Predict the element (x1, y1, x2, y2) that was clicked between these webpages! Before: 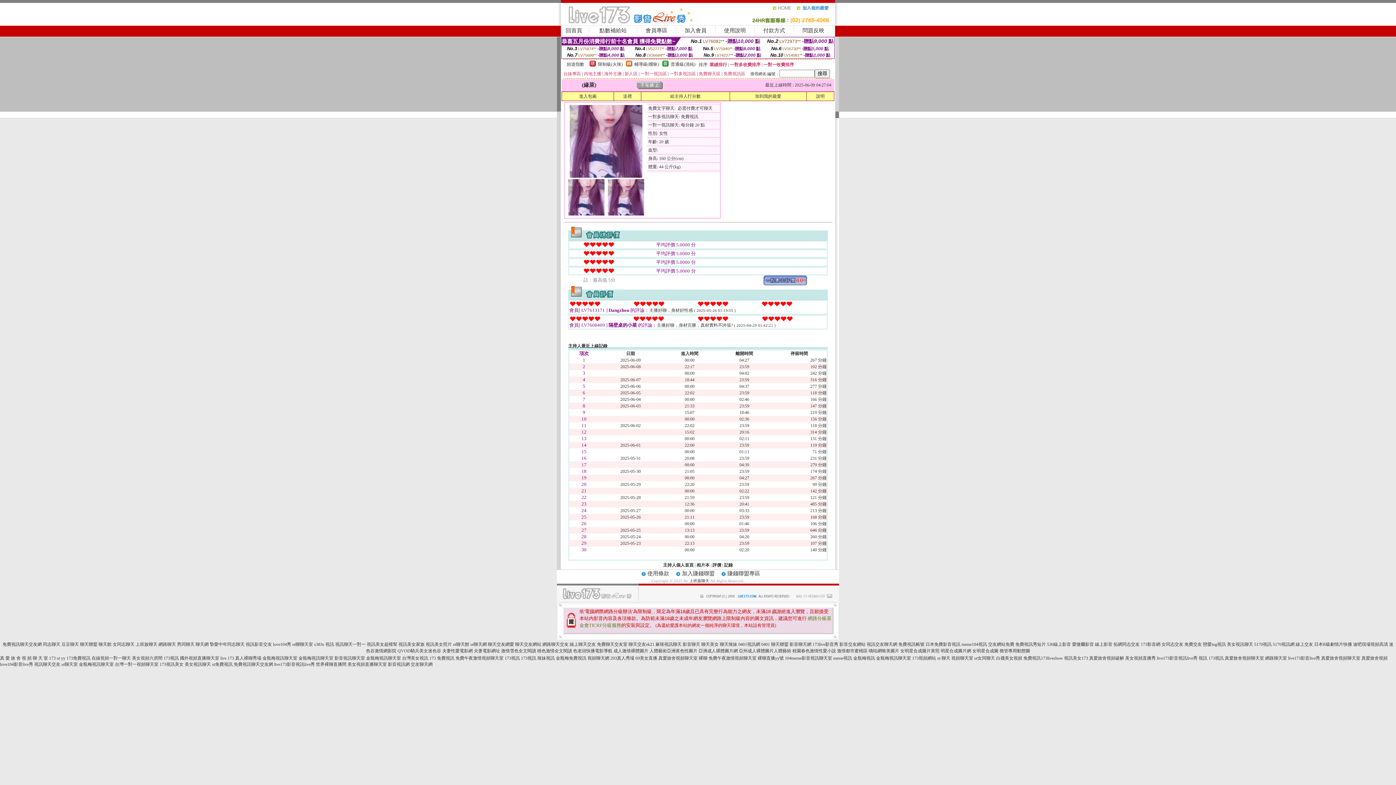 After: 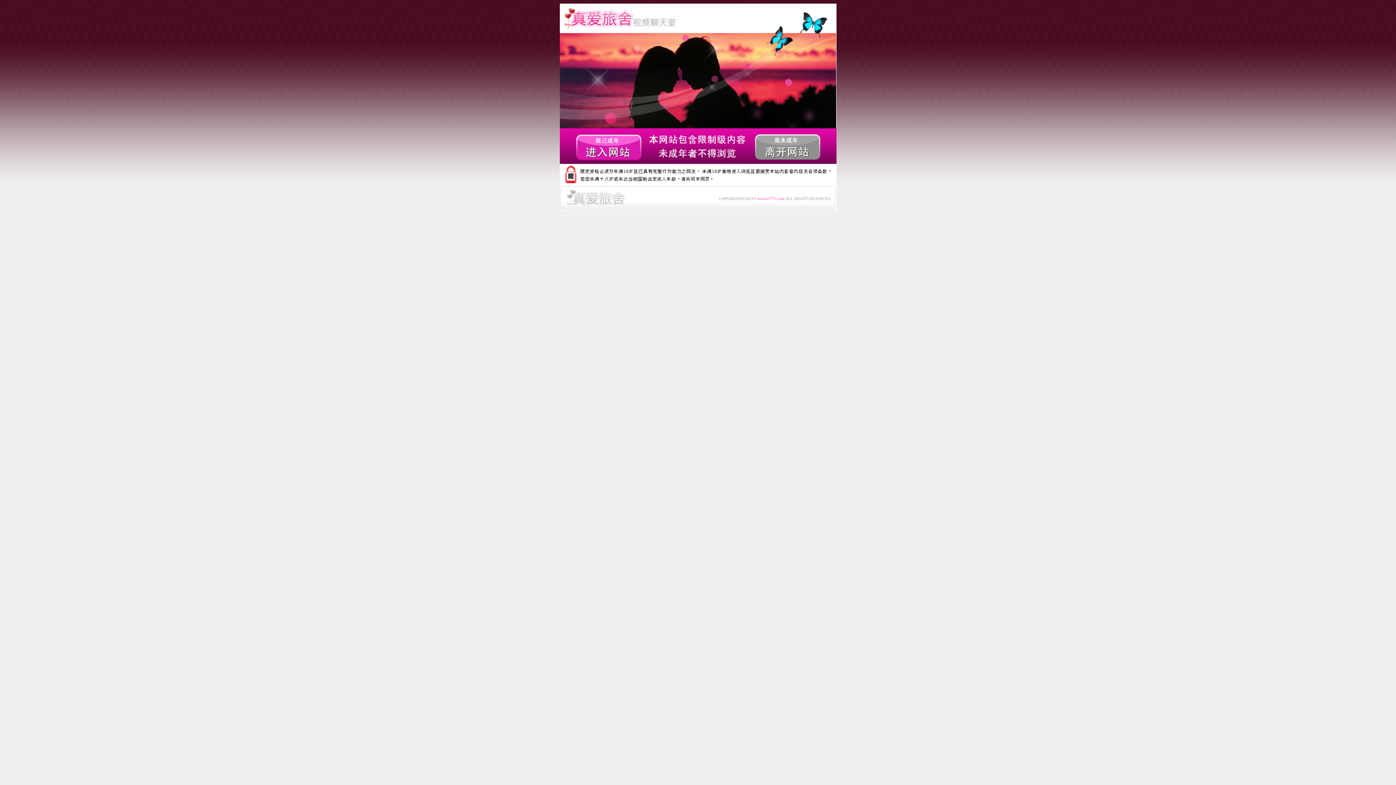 Action: bbox: (1321, 656, 1360, 661) label: 真愛旅舍視頻聊天室